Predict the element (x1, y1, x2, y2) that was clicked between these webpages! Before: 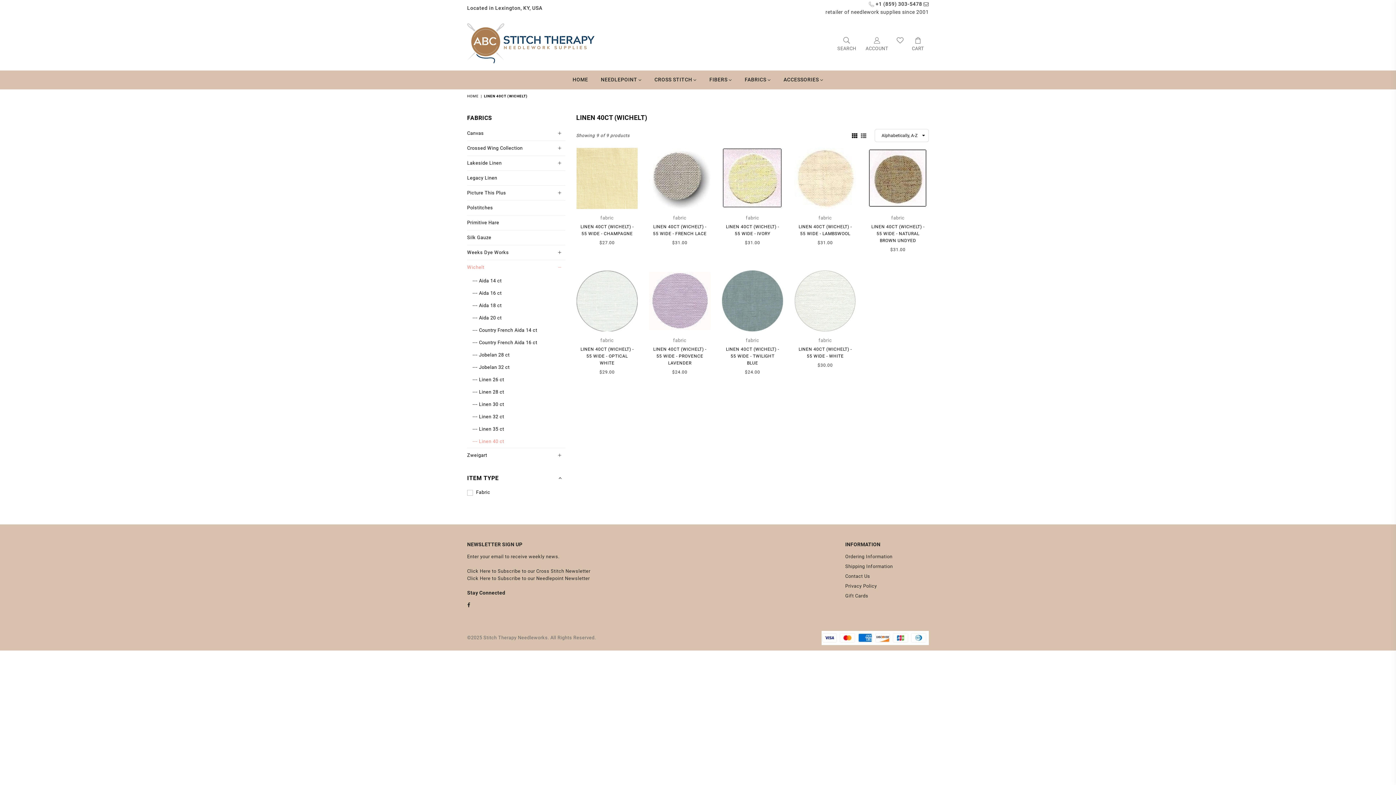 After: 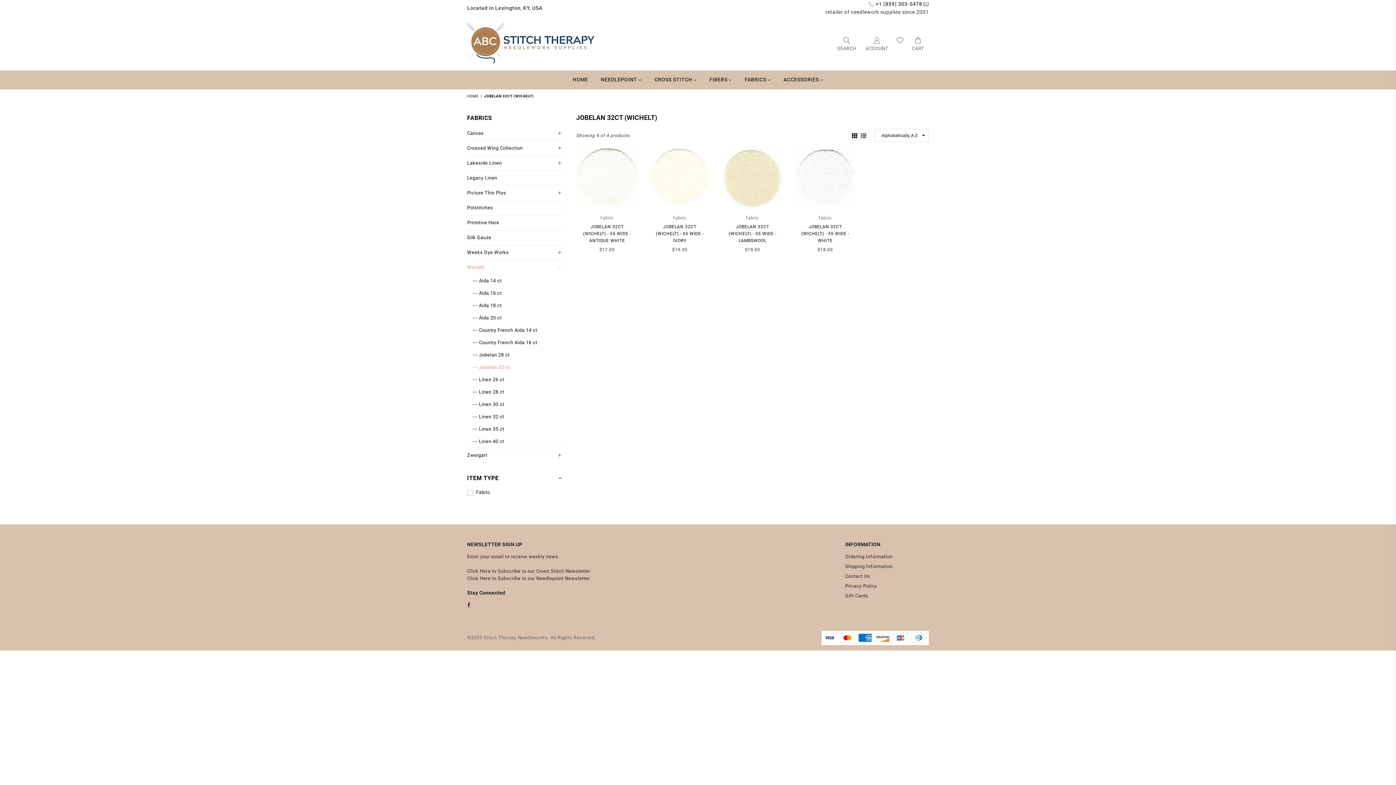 Action: label: --- Jobelan 32 ct bbox: (467, 361, 565, 373)